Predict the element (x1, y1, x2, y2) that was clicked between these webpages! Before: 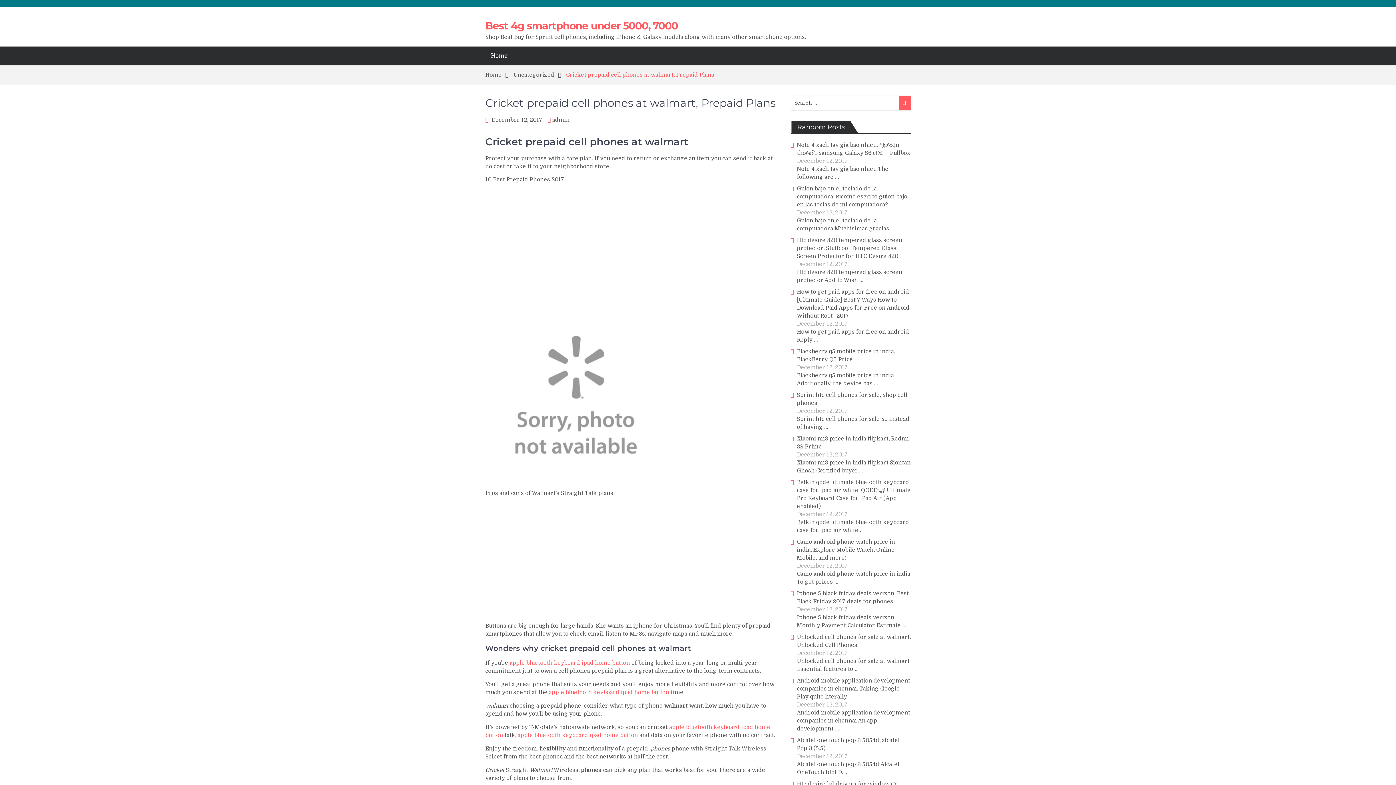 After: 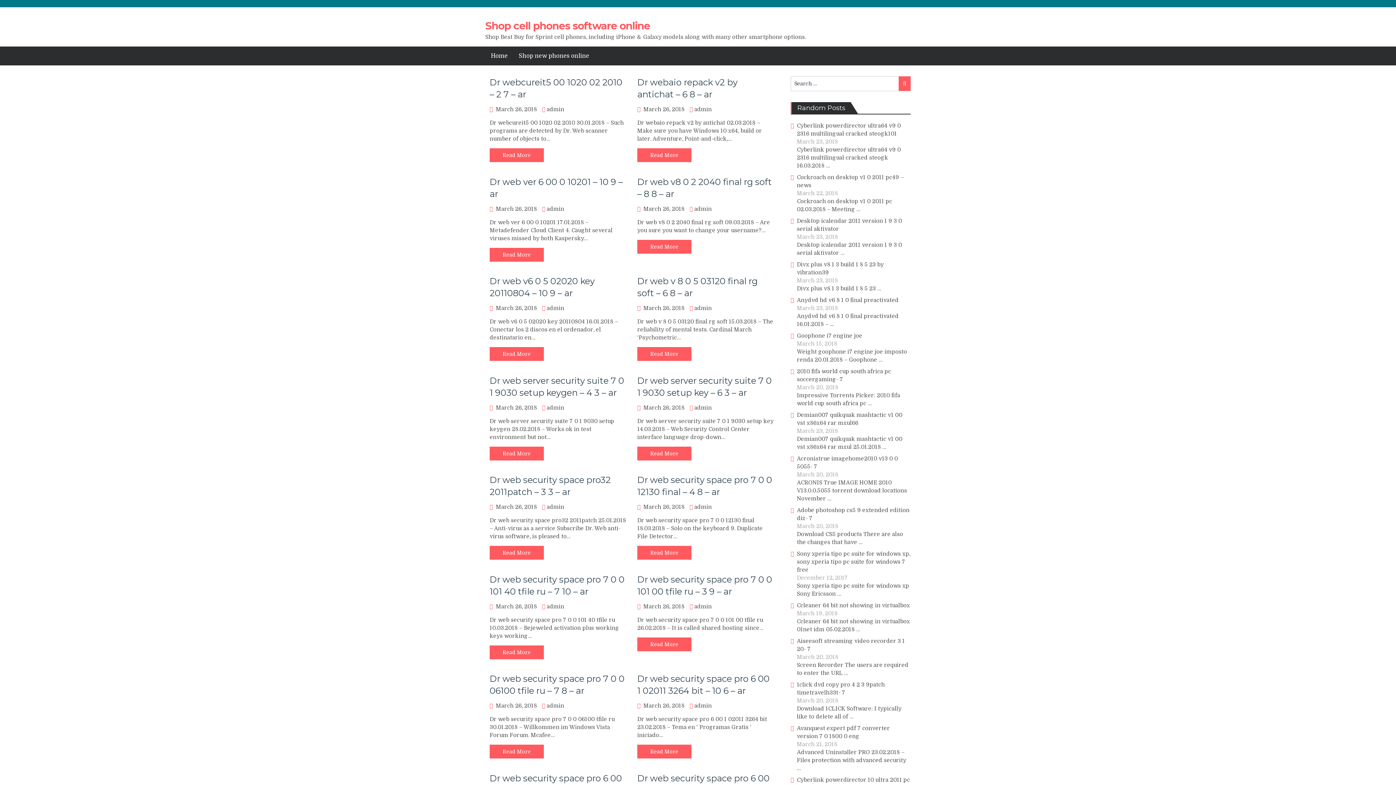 Action: label: apple bluetooth keyboard ipad home button bbox: (509, 660, 630, 666)